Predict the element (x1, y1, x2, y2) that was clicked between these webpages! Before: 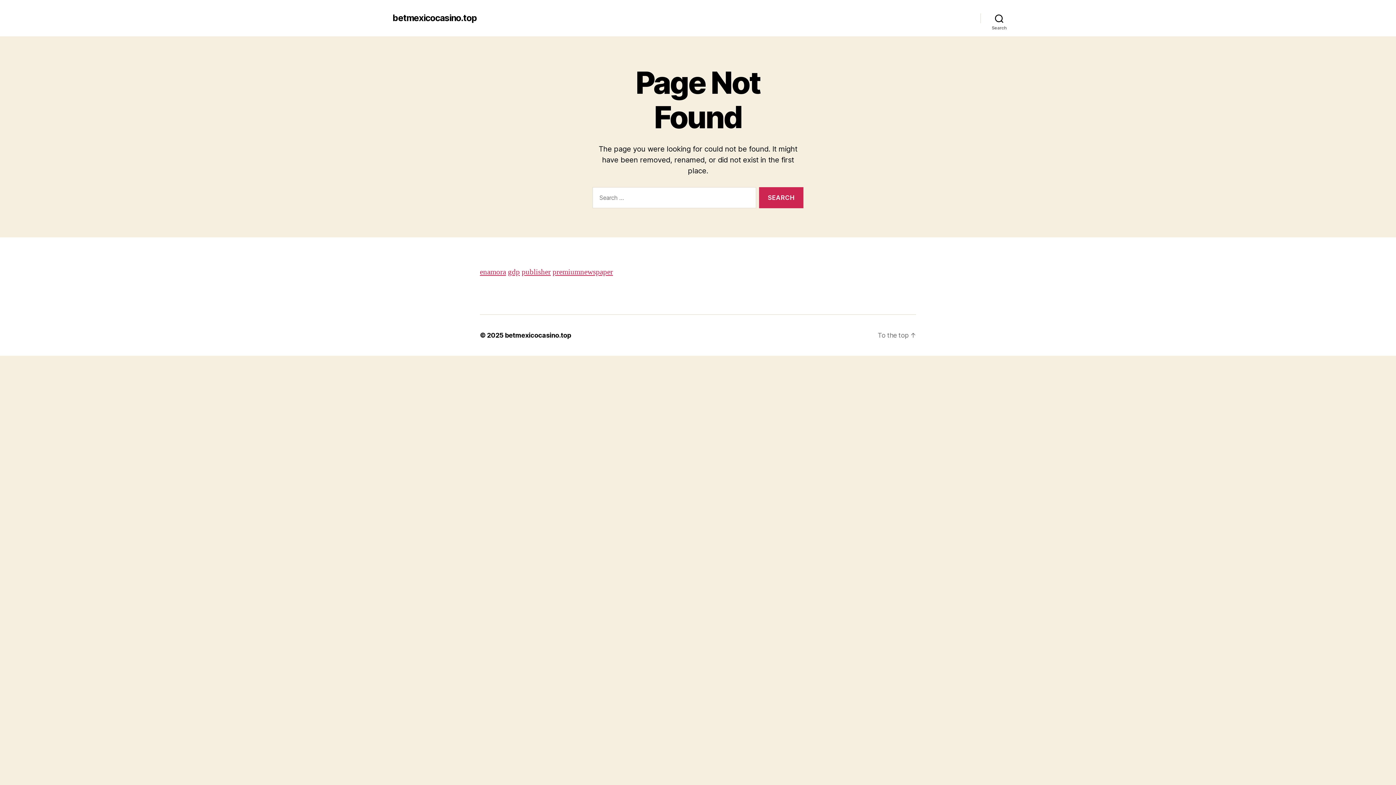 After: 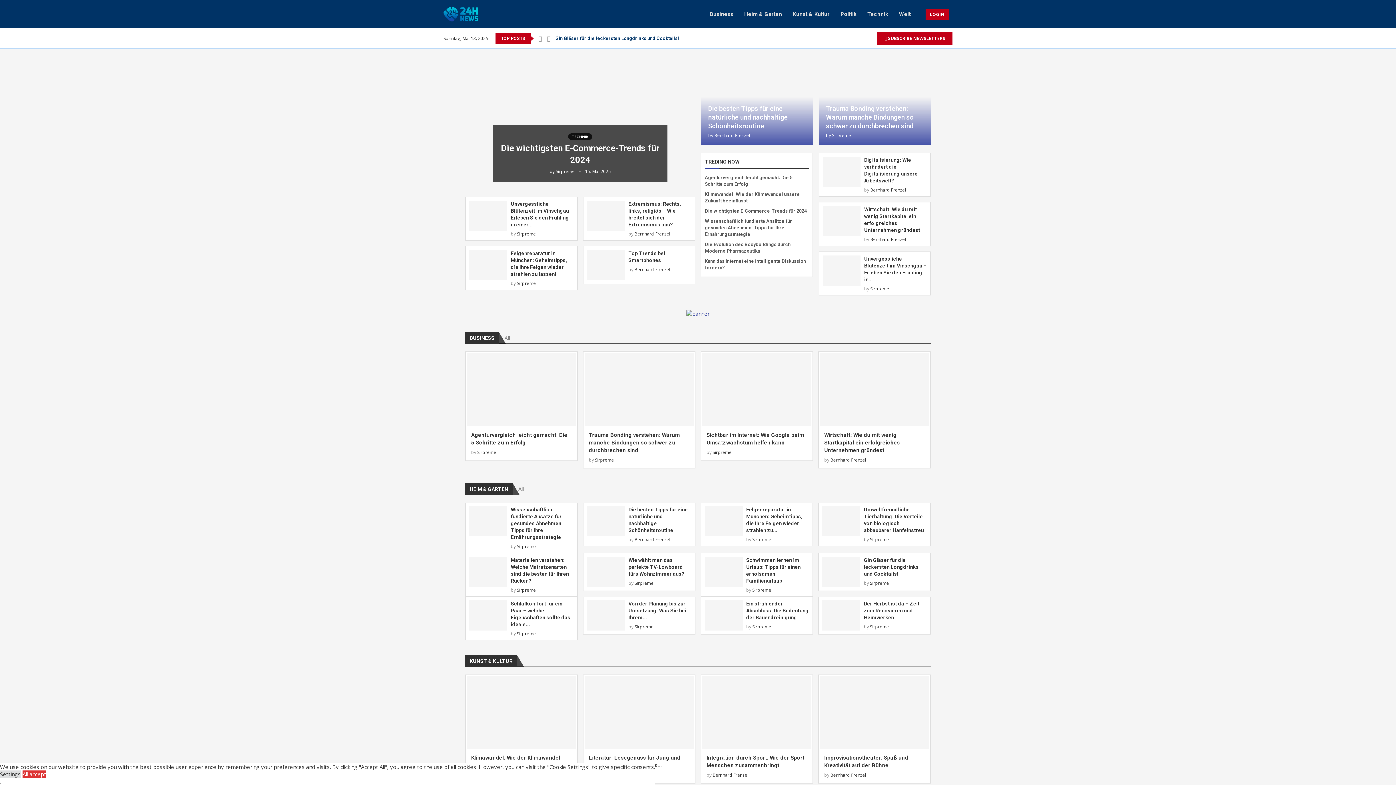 Action: bbox: (552, 267, 613, 277) label: premiumnewspaper